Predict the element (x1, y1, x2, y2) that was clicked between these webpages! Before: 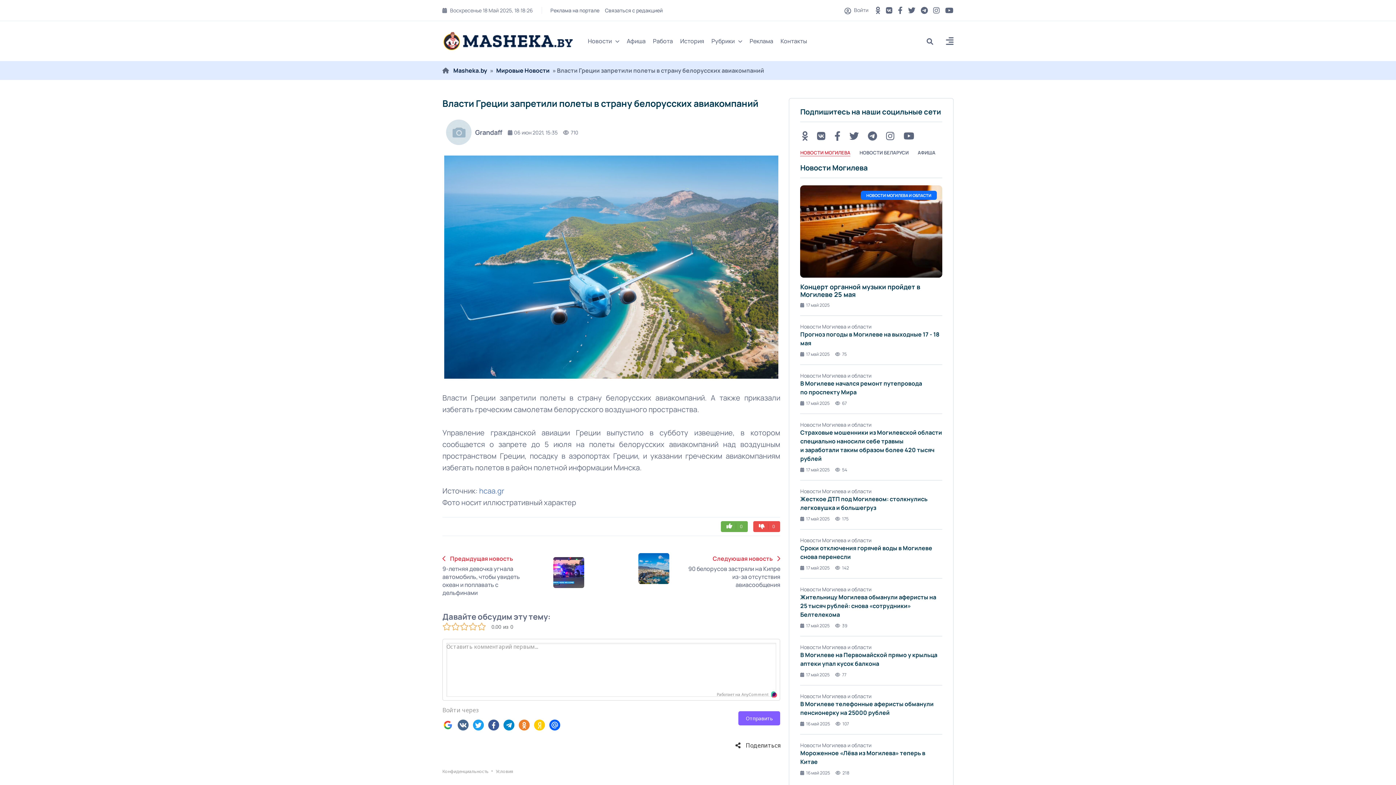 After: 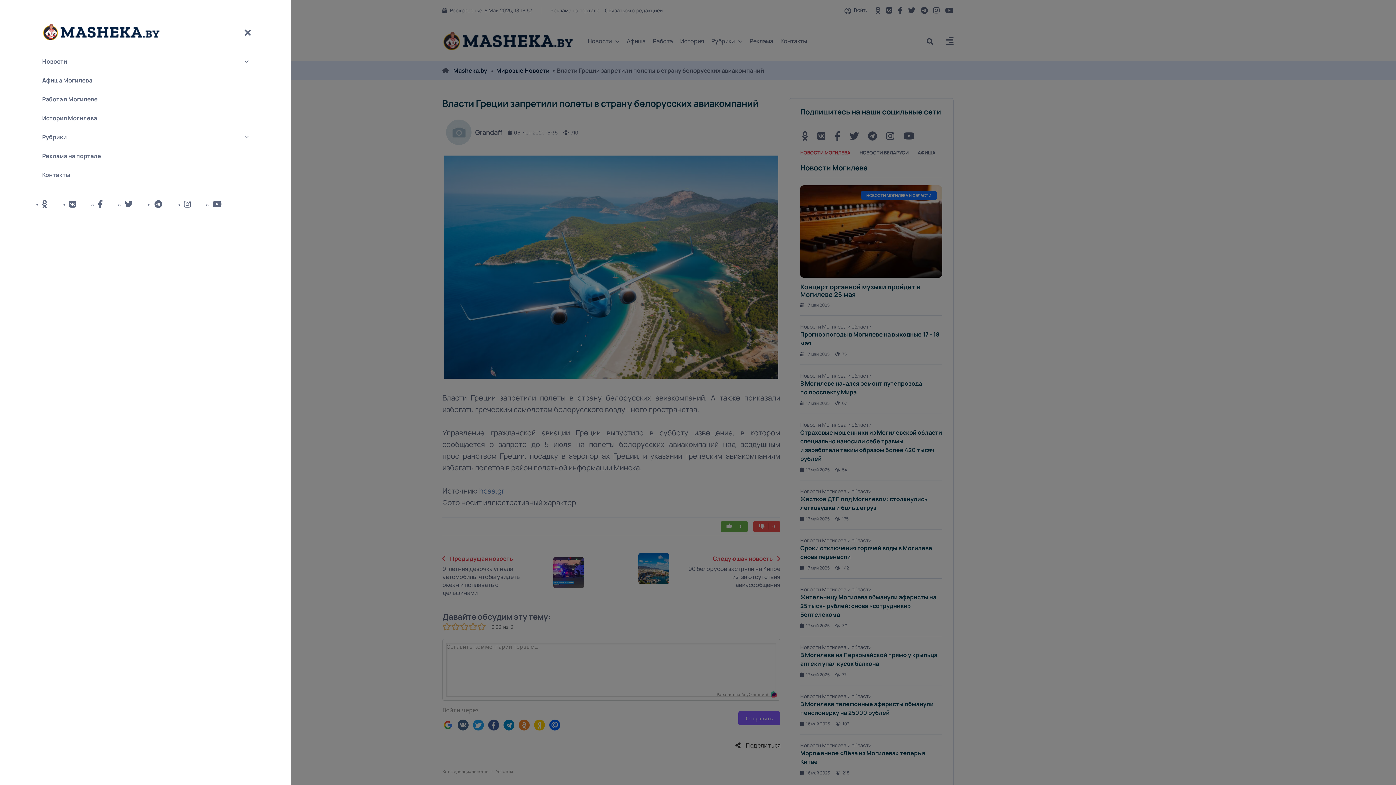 Action: label: button bbox: (946, 38, 953, 45)